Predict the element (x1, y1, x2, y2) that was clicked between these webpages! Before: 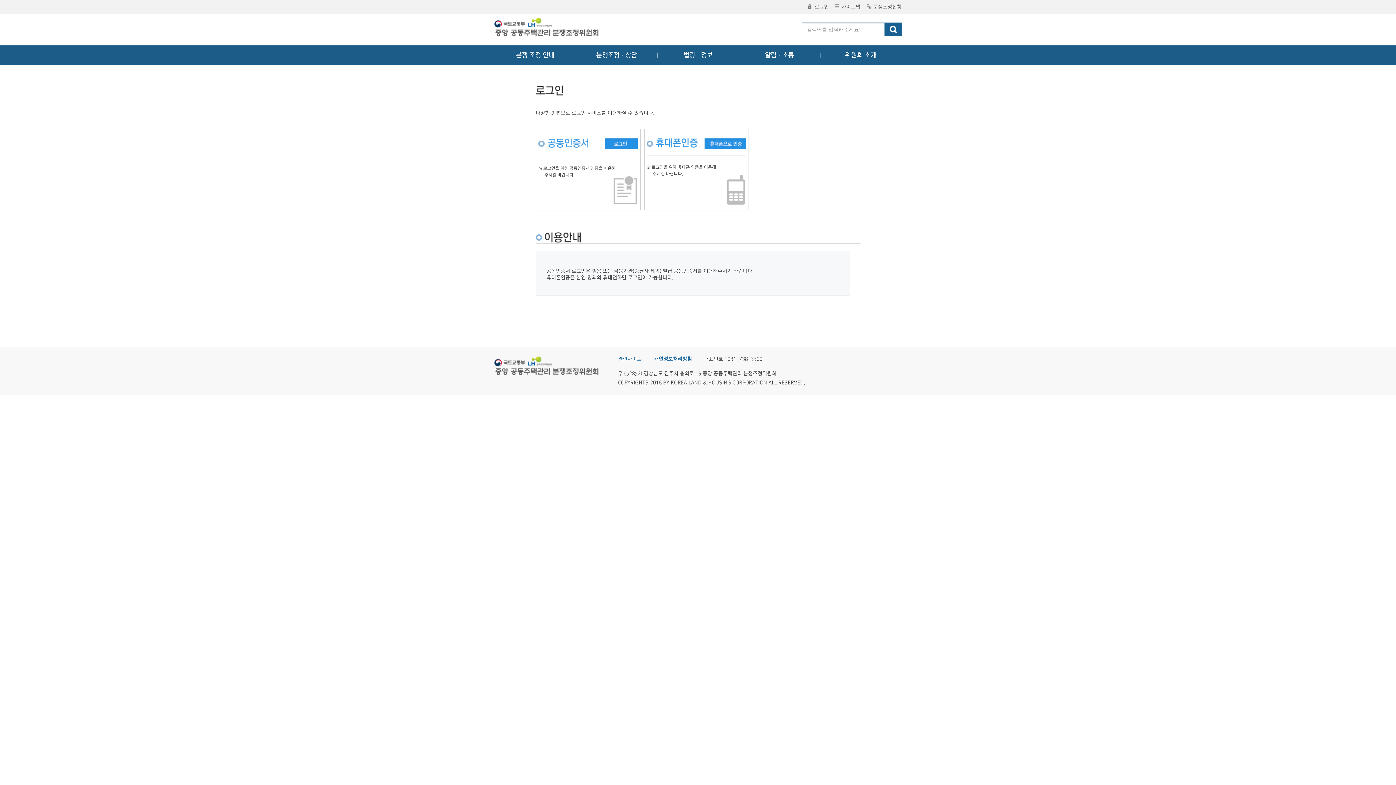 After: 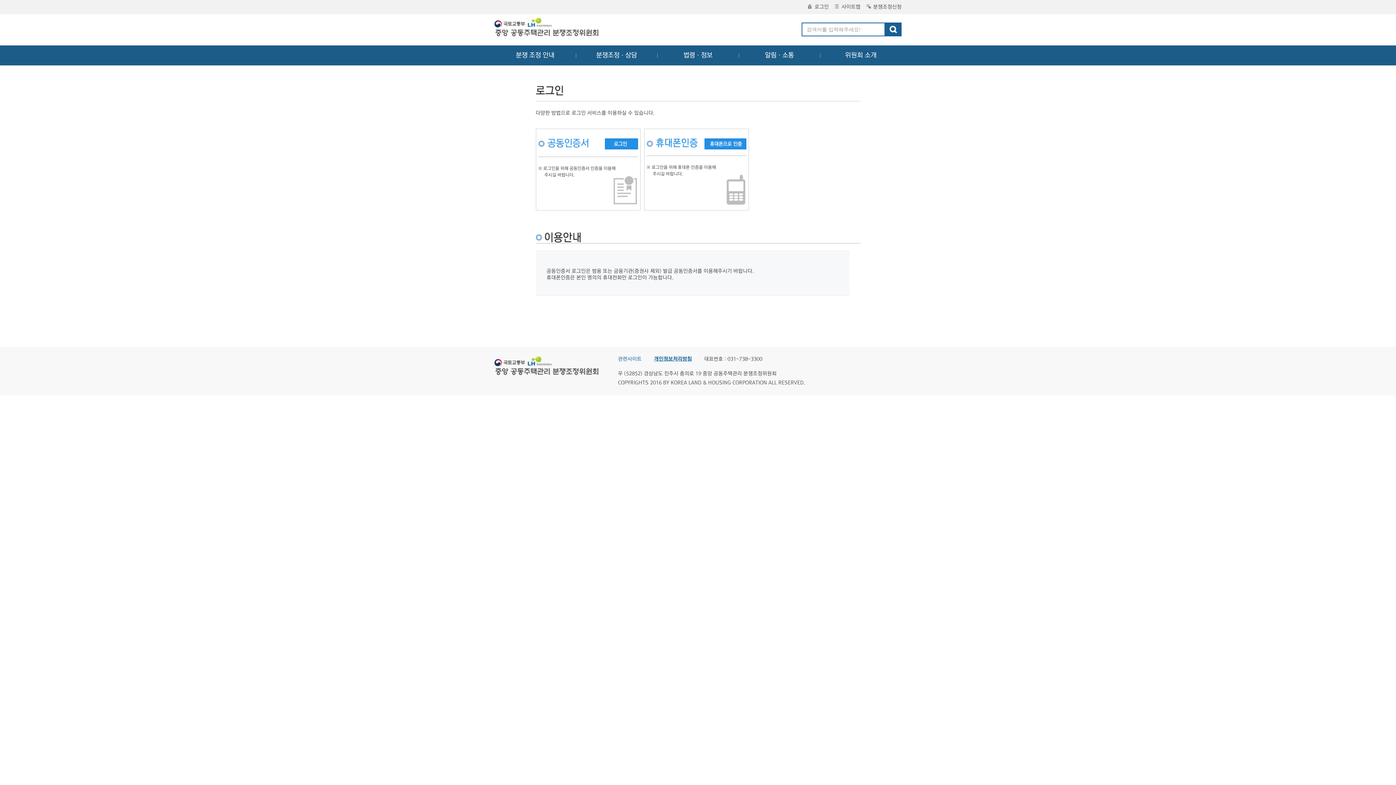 Action: label: 로그인 bbox: (807, 4, 829, 9)